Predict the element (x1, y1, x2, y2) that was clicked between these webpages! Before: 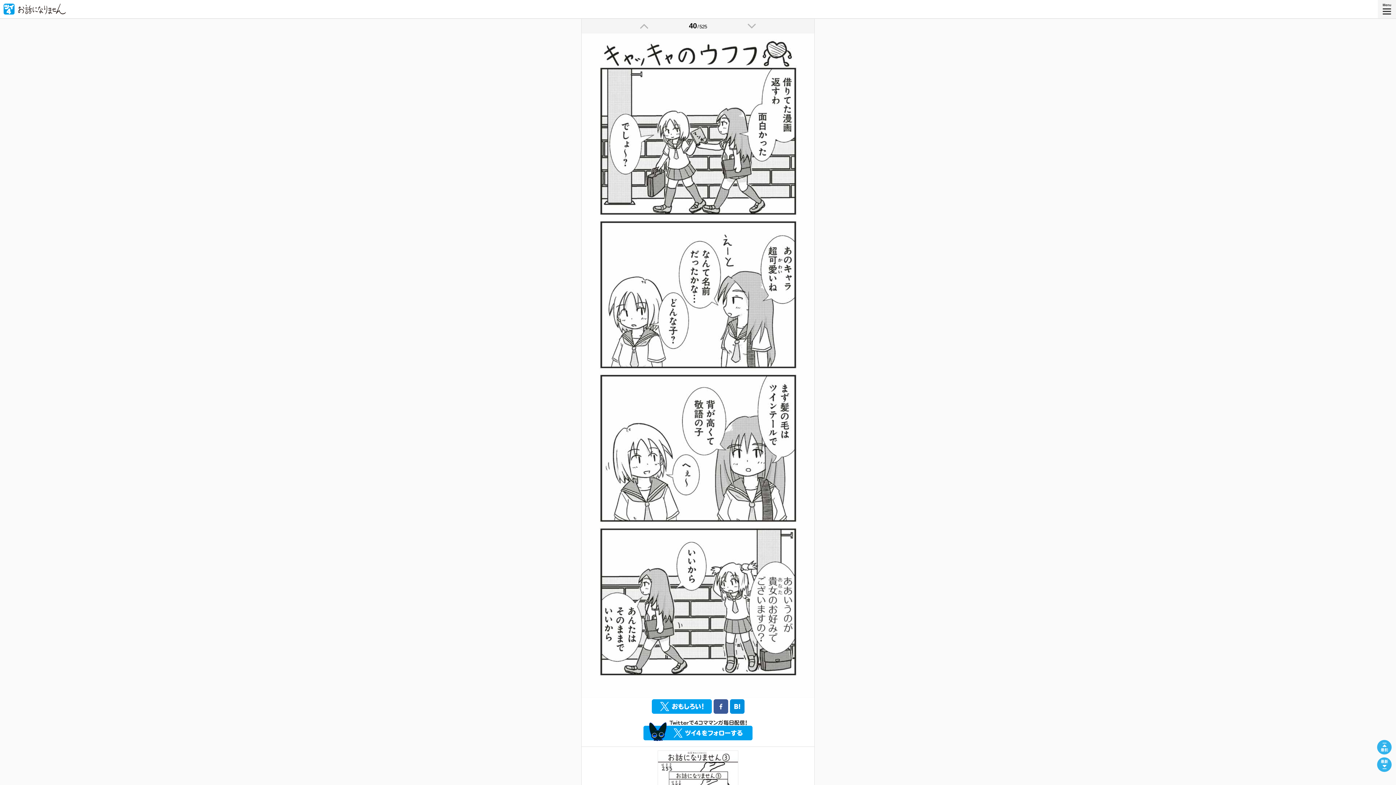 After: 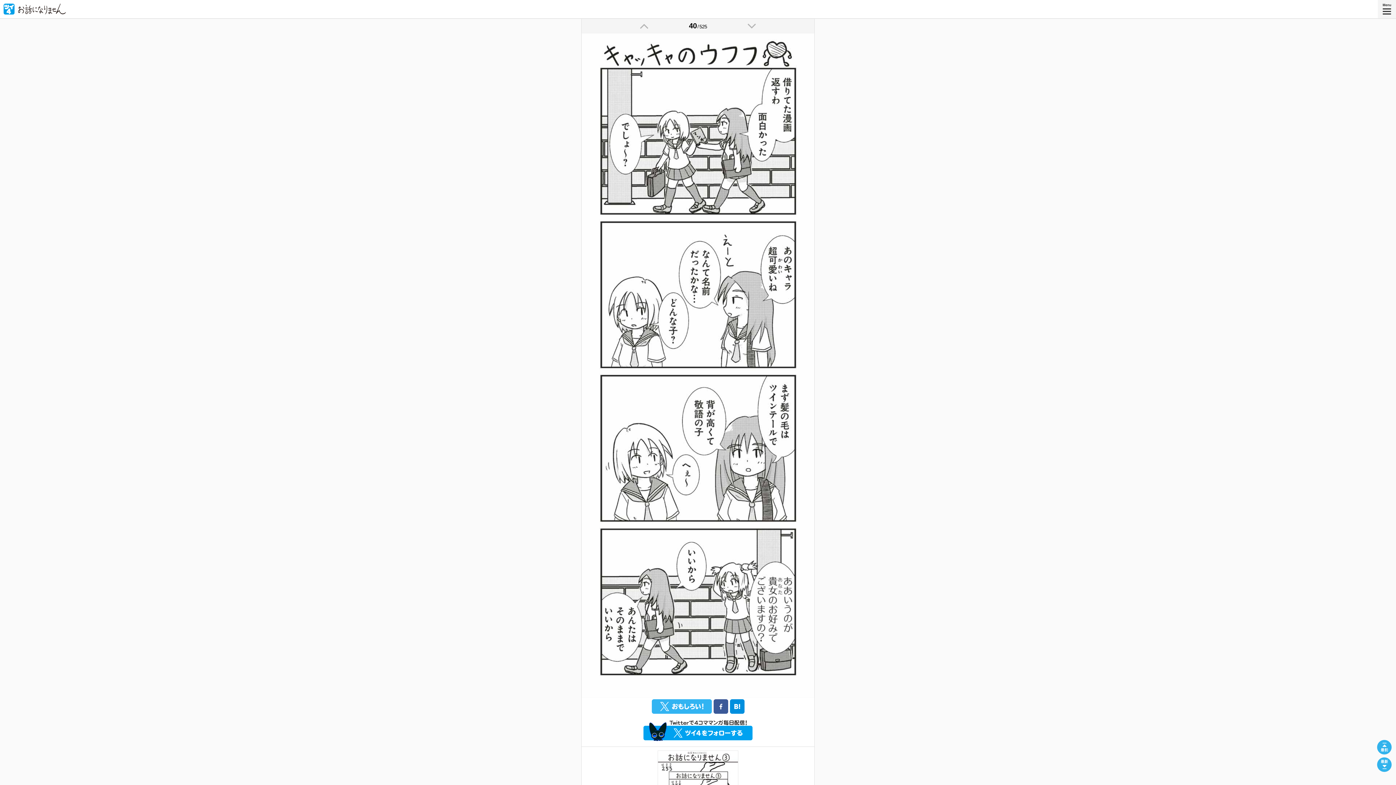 Action: bbox: (651, 699, 711, 714)